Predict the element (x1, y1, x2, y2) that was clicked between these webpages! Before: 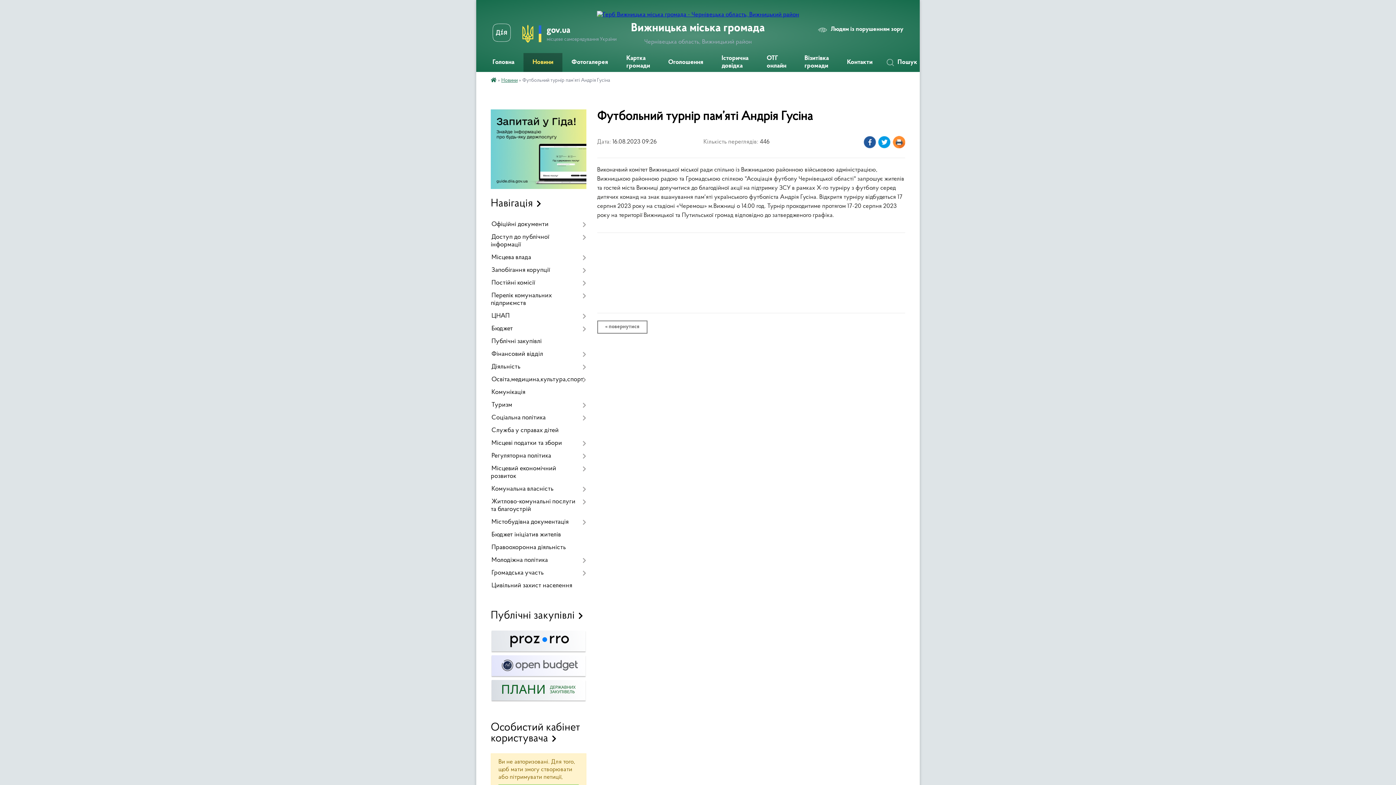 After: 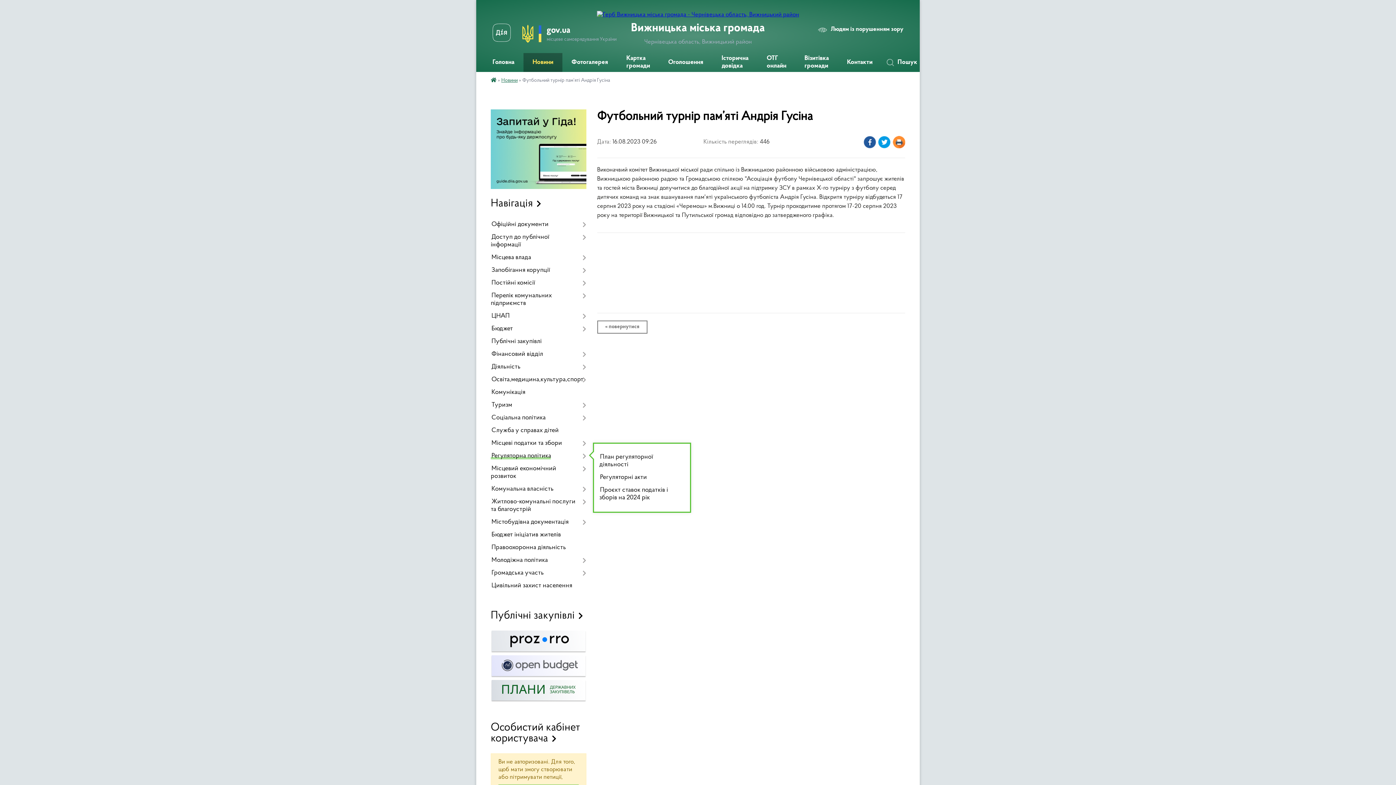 Action: bbox: (490, 450, 586, 462) label: Регуляторна політика